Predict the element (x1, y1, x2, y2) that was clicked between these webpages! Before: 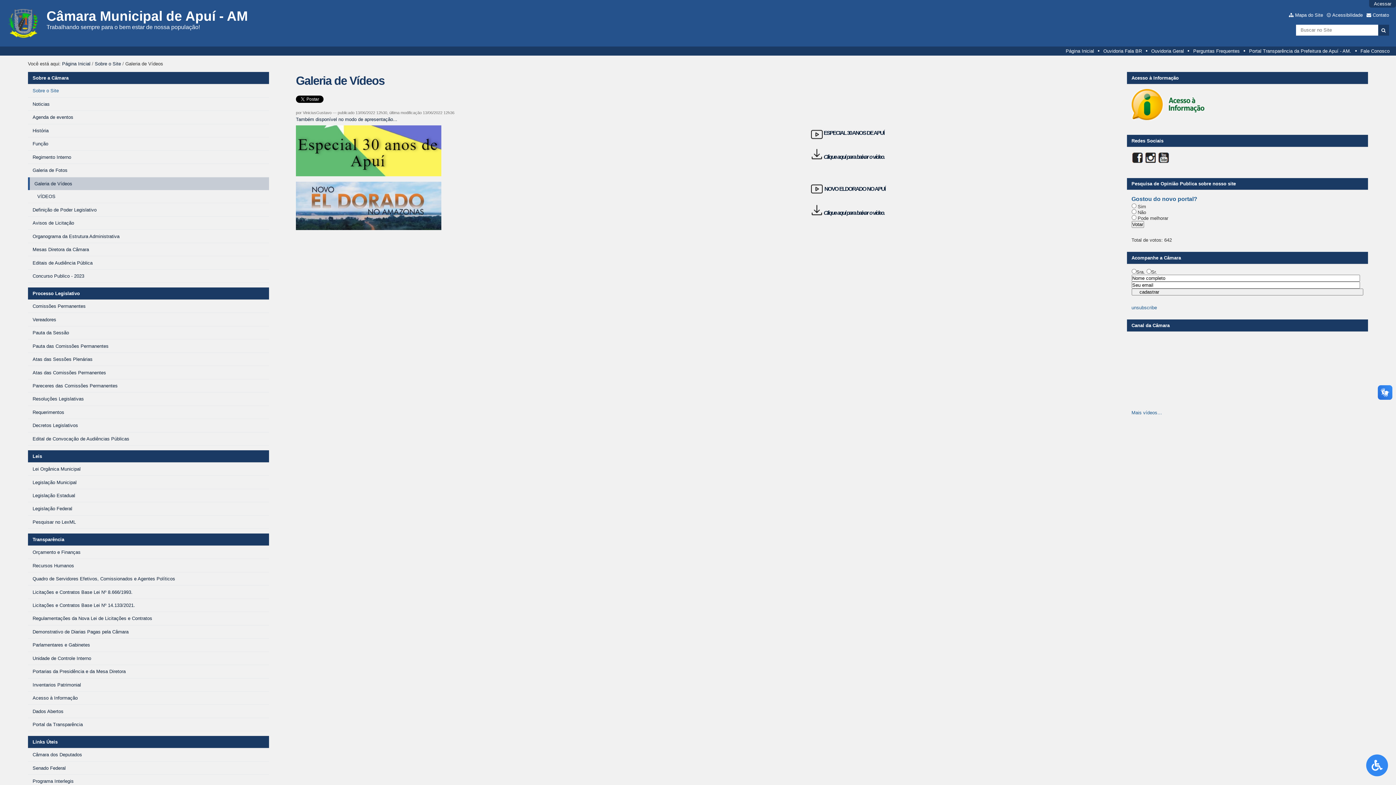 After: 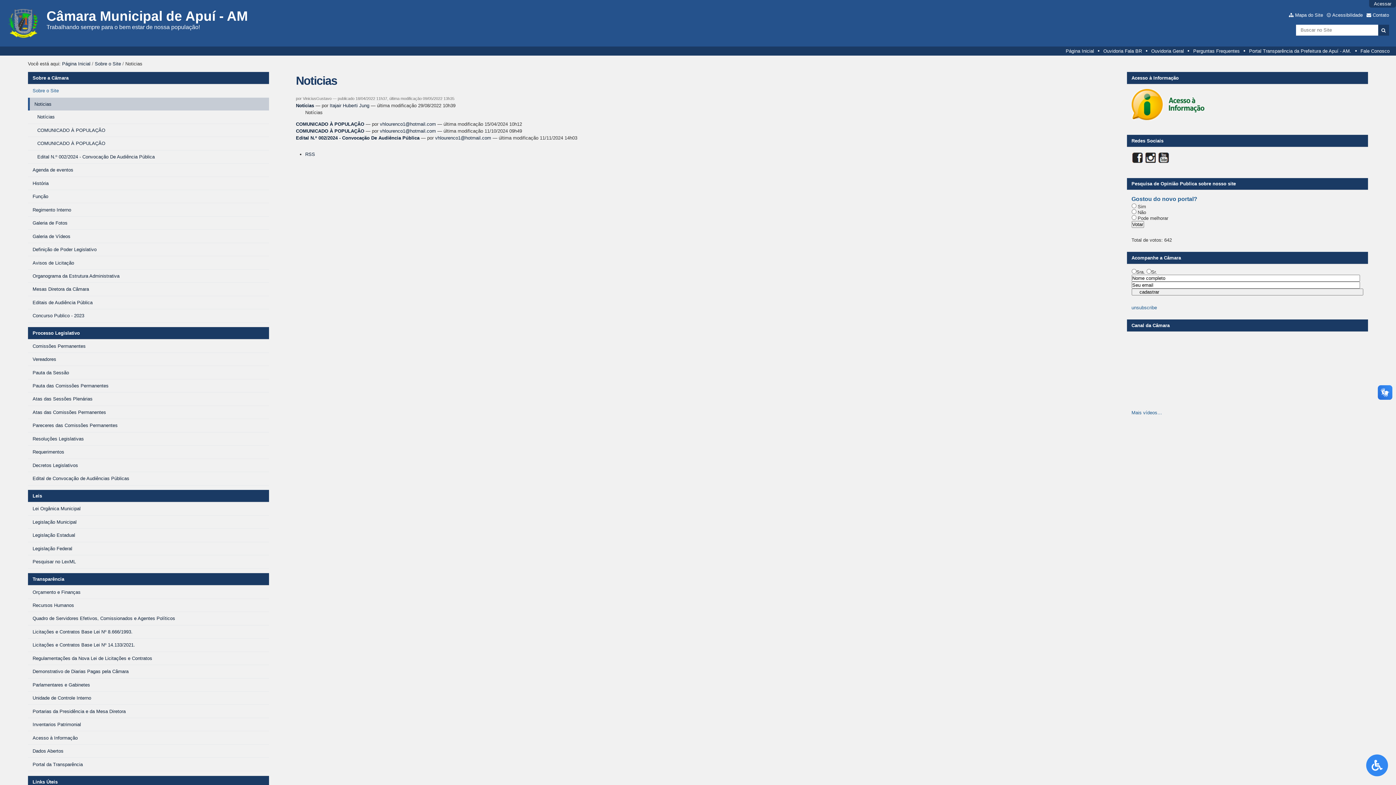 Action: label: Noticias bbox: (28, 97, 269, 110)